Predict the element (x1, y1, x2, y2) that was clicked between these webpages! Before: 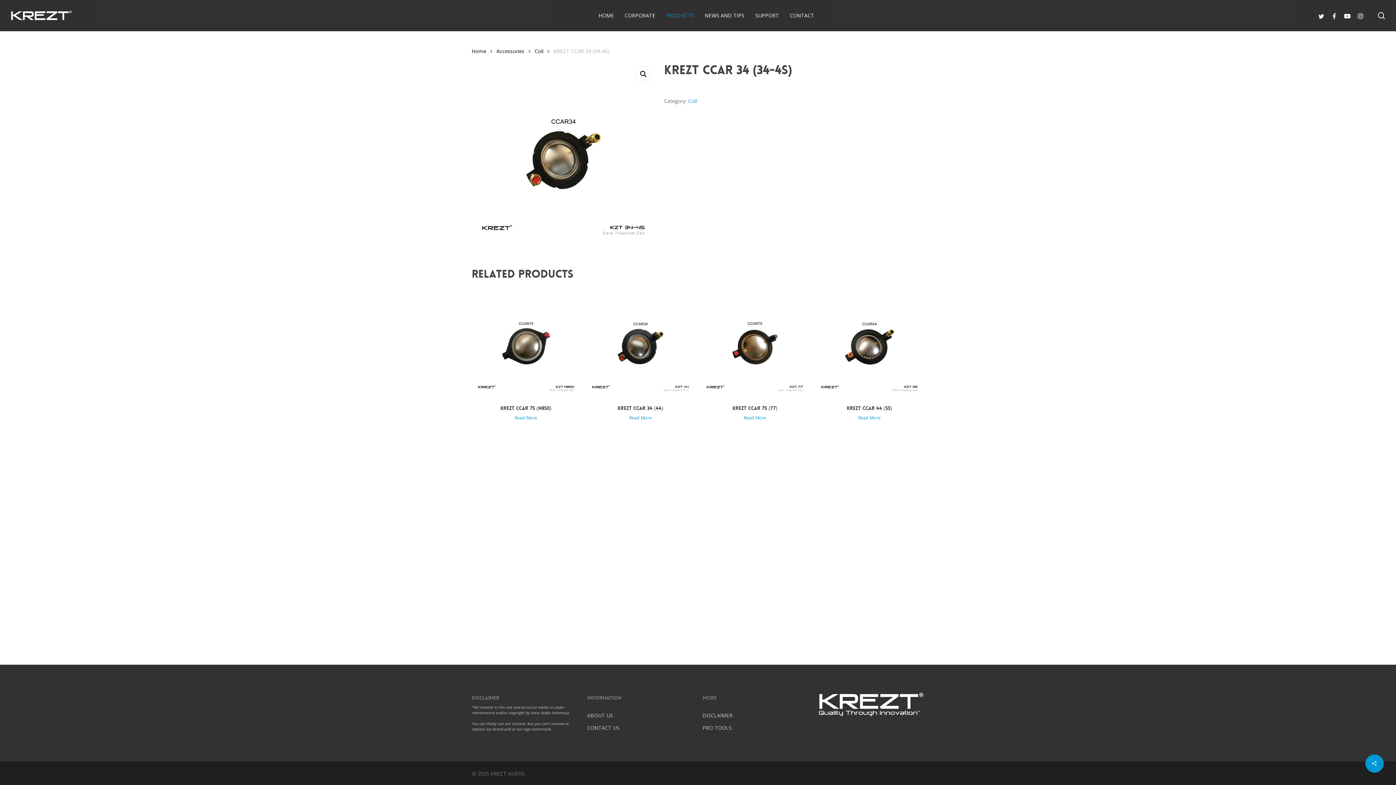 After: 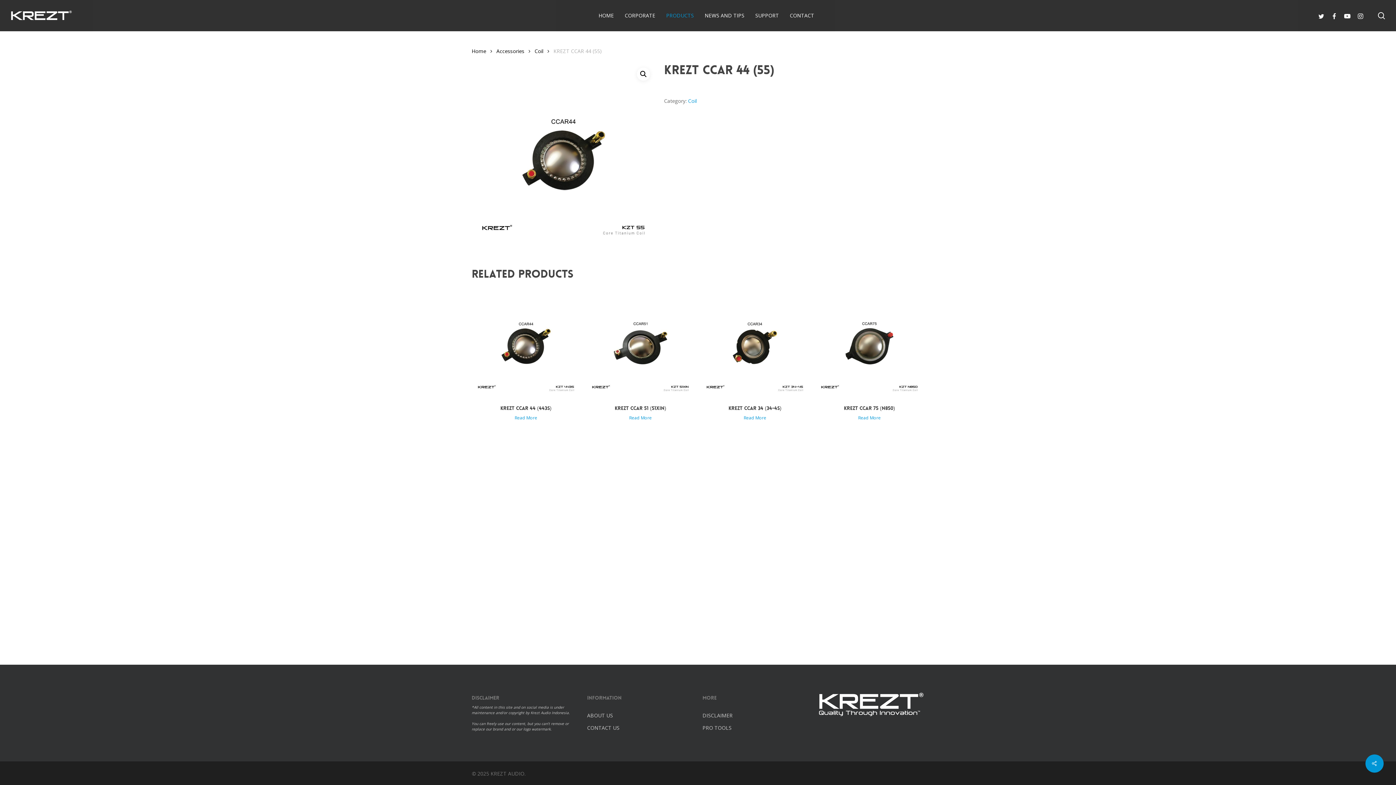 Action: label: KREZT CCAR 44 (55) bbox: (815, 289, 924, 397)